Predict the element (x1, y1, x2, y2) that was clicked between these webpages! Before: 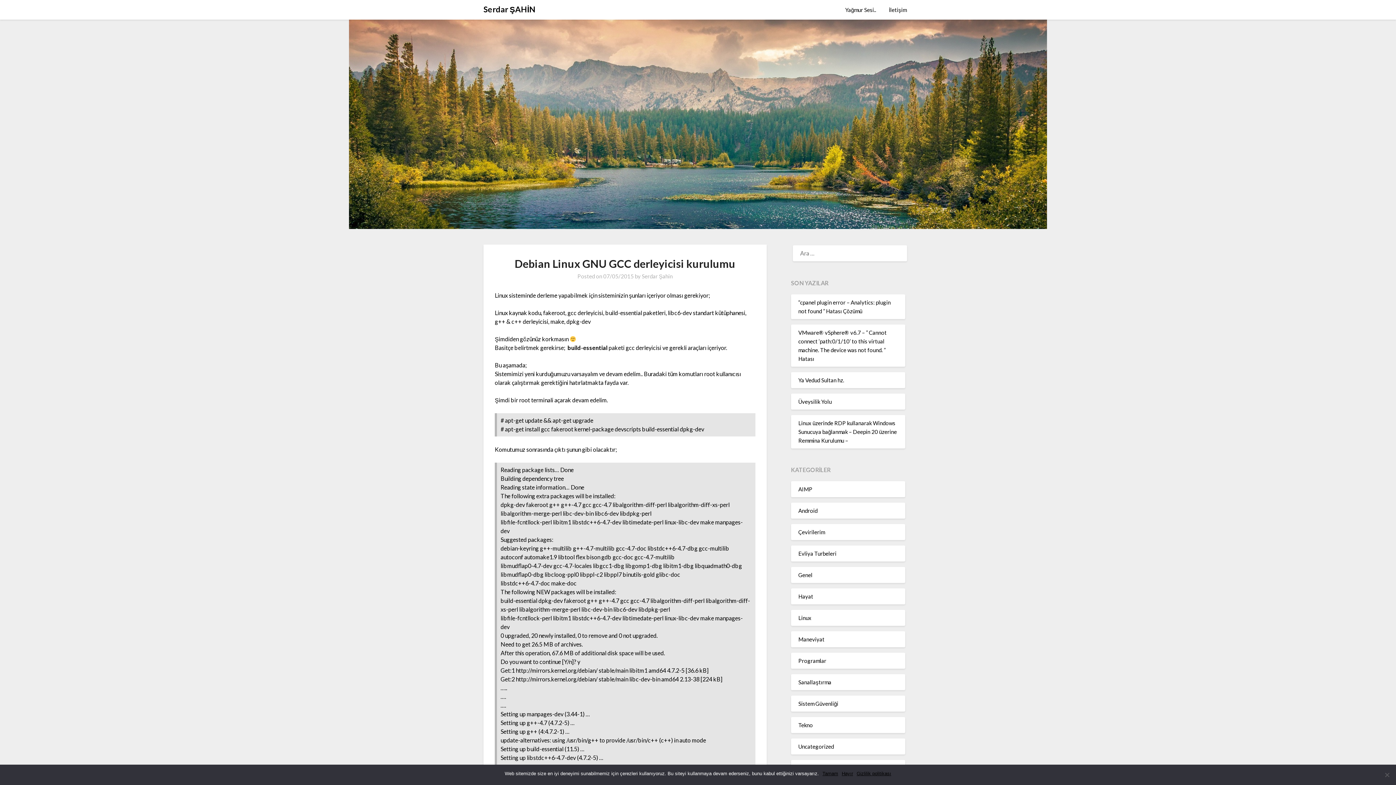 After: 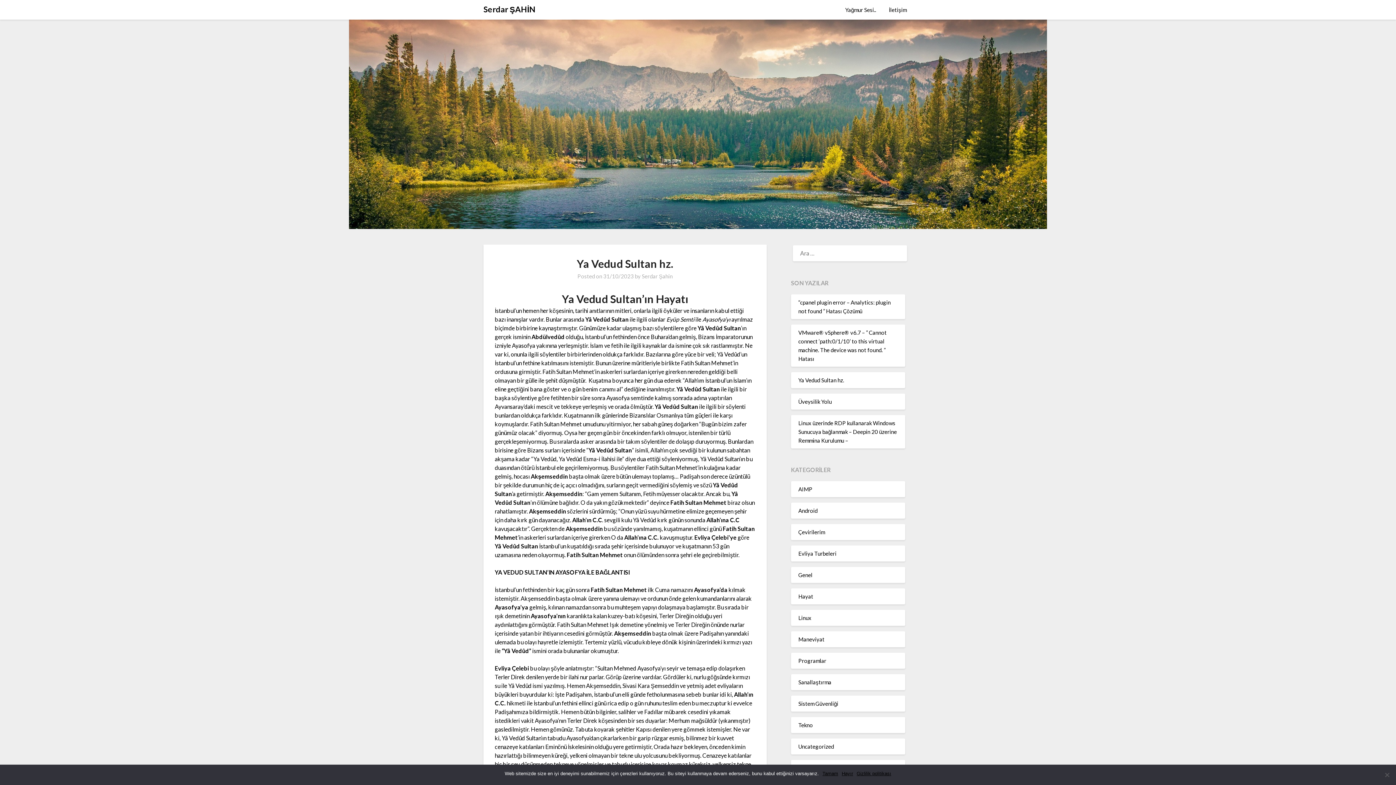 Action: label: Ya Vedud Sultan hz. bbox: (798, 376, 844, 383)